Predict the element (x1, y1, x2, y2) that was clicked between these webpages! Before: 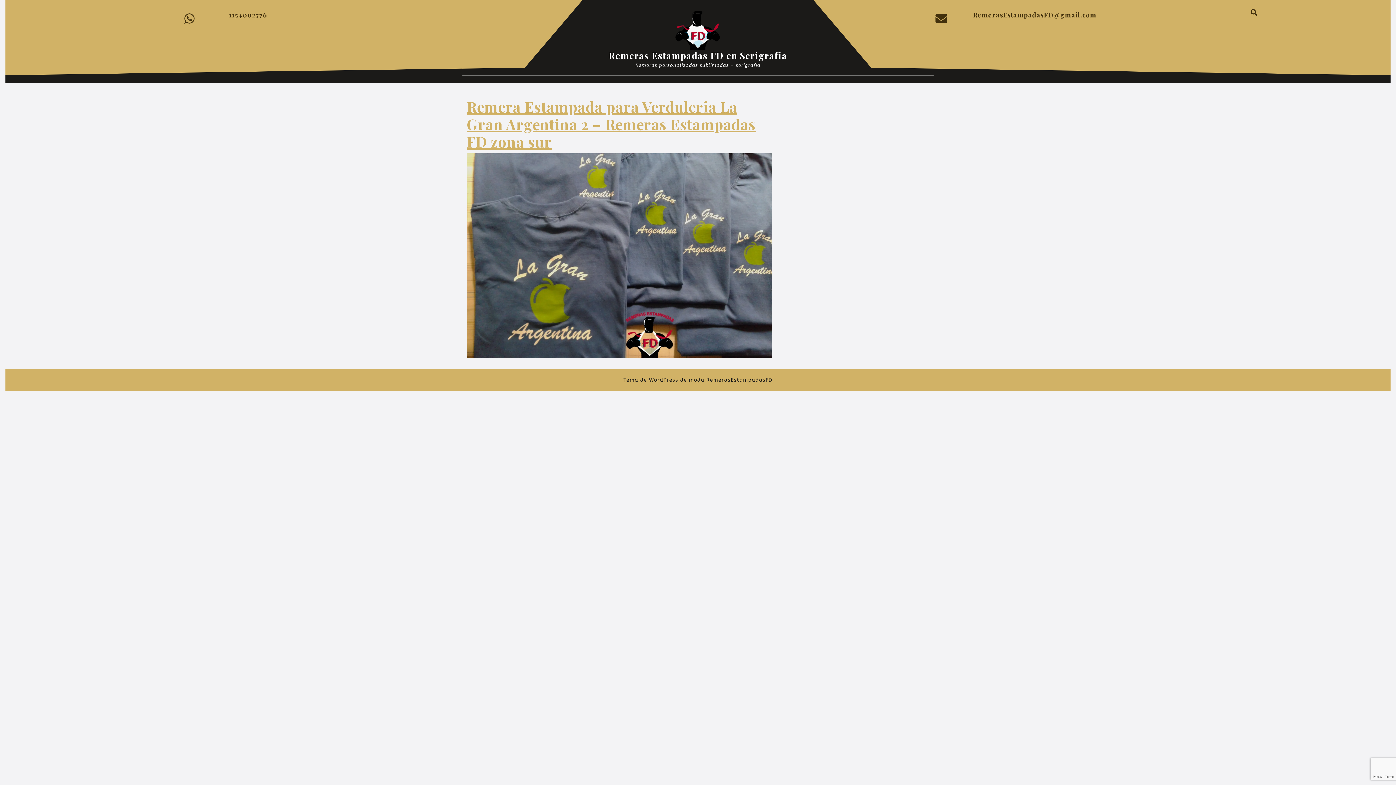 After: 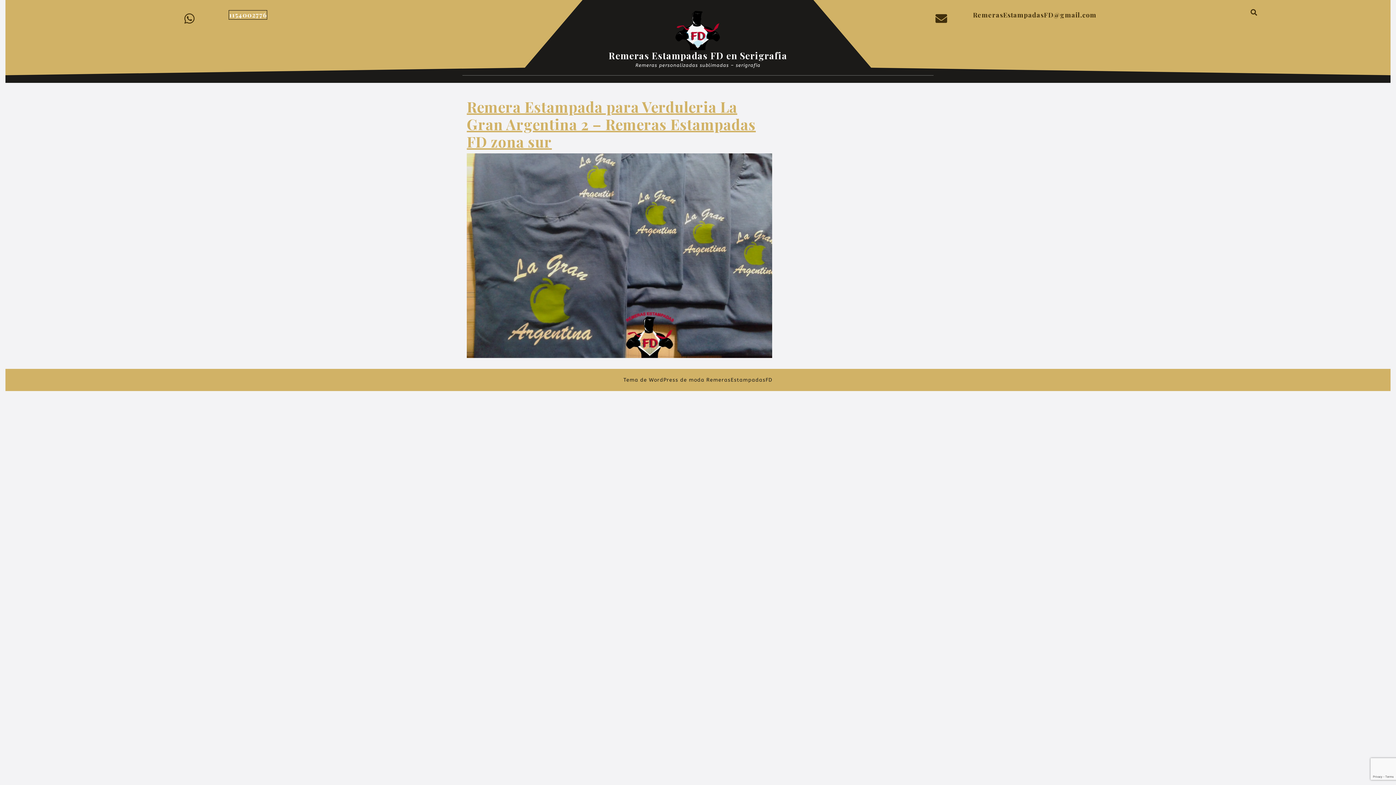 Action: label: 1154002776 bbox: (229, 10, 267, 19)